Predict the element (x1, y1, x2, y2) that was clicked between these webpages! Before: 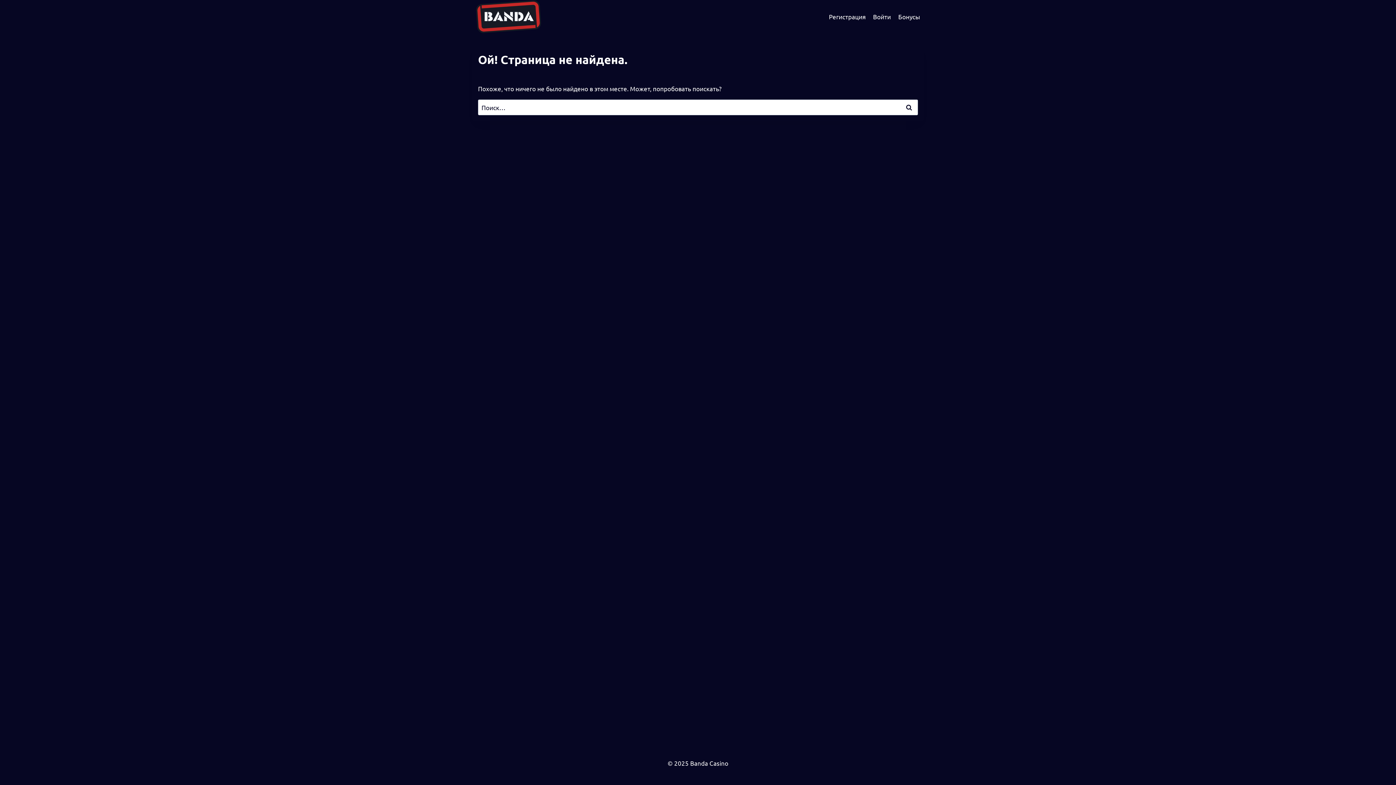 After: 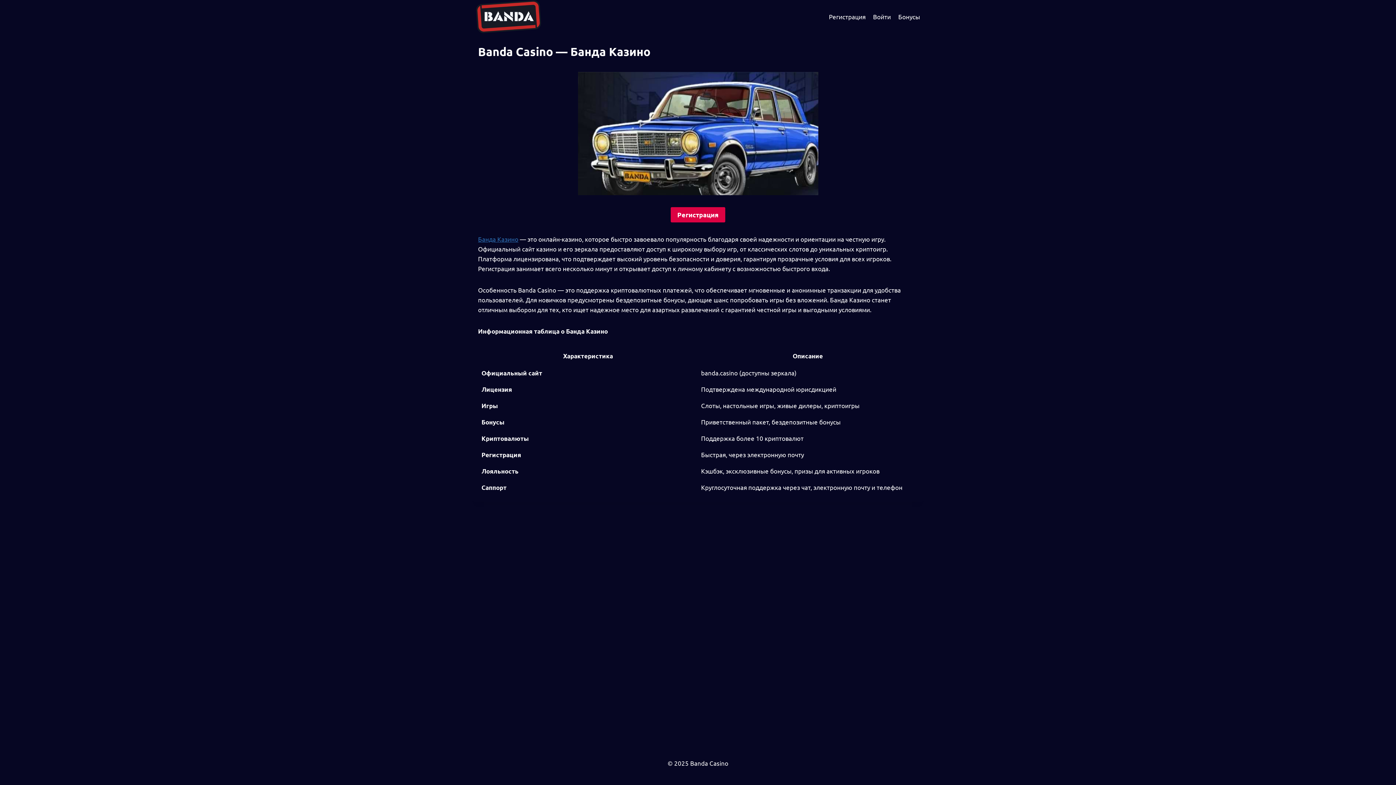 Action: label: Бонусы bbox: (894, 8, 924, 25)